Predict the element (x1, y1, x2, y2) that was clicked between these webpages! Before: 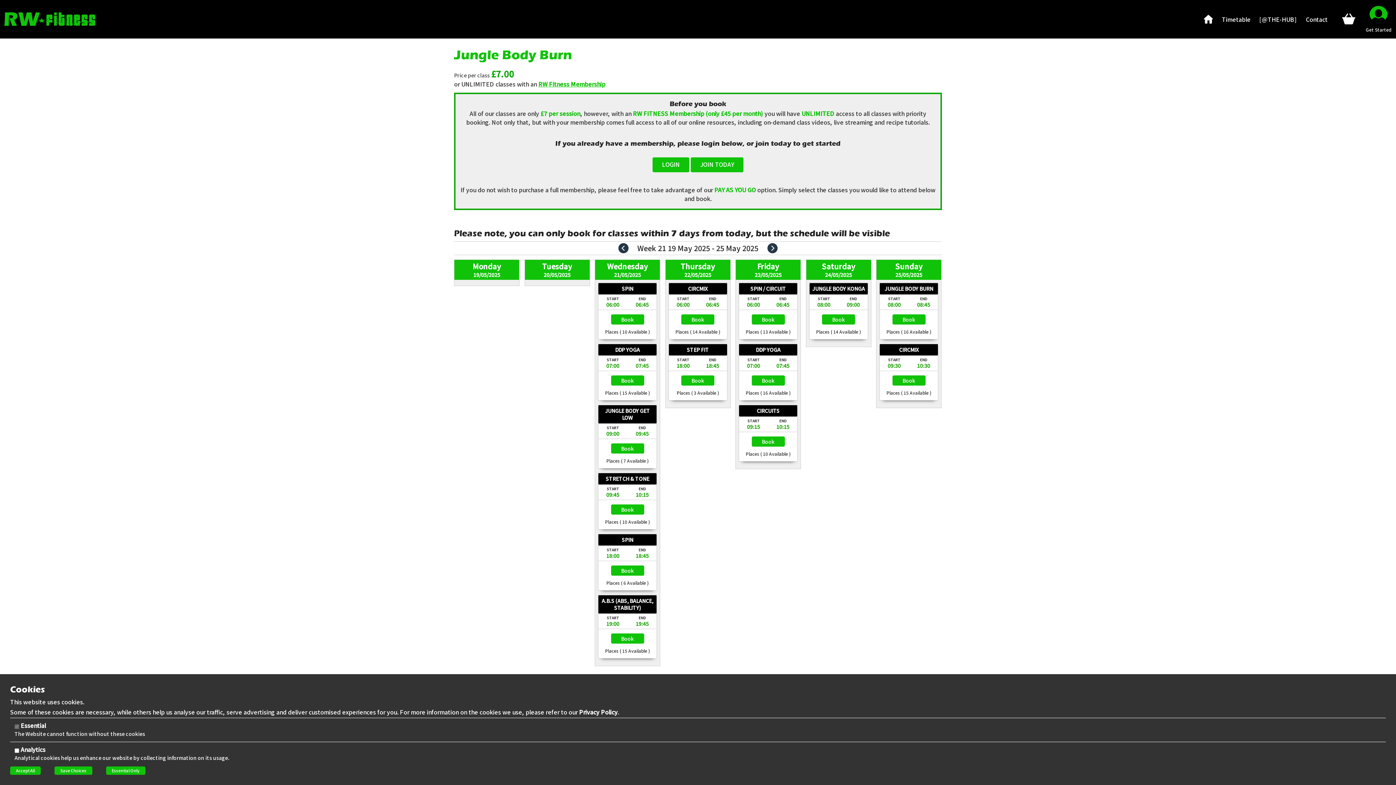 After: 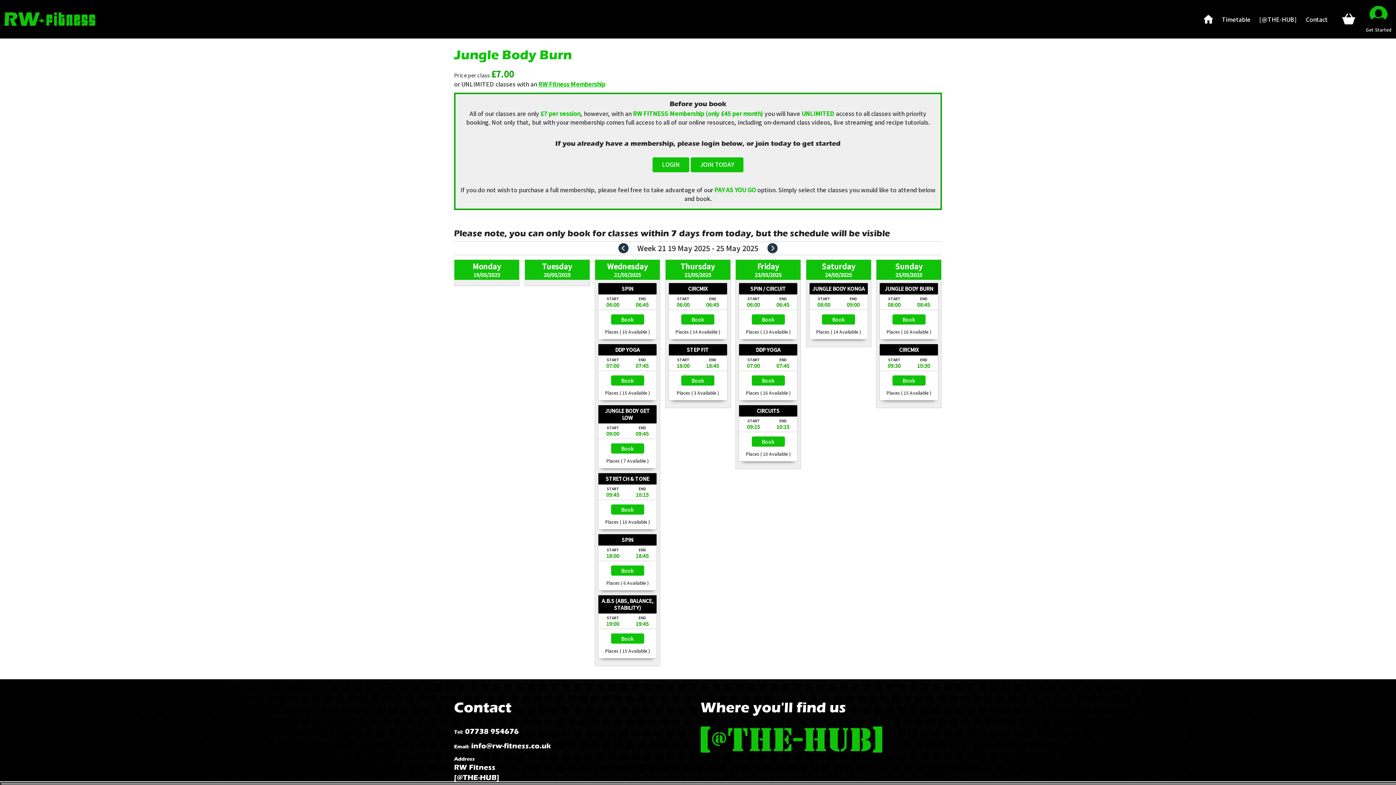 Action: bbox: (106, 766, 145, 775) label: Essential Only